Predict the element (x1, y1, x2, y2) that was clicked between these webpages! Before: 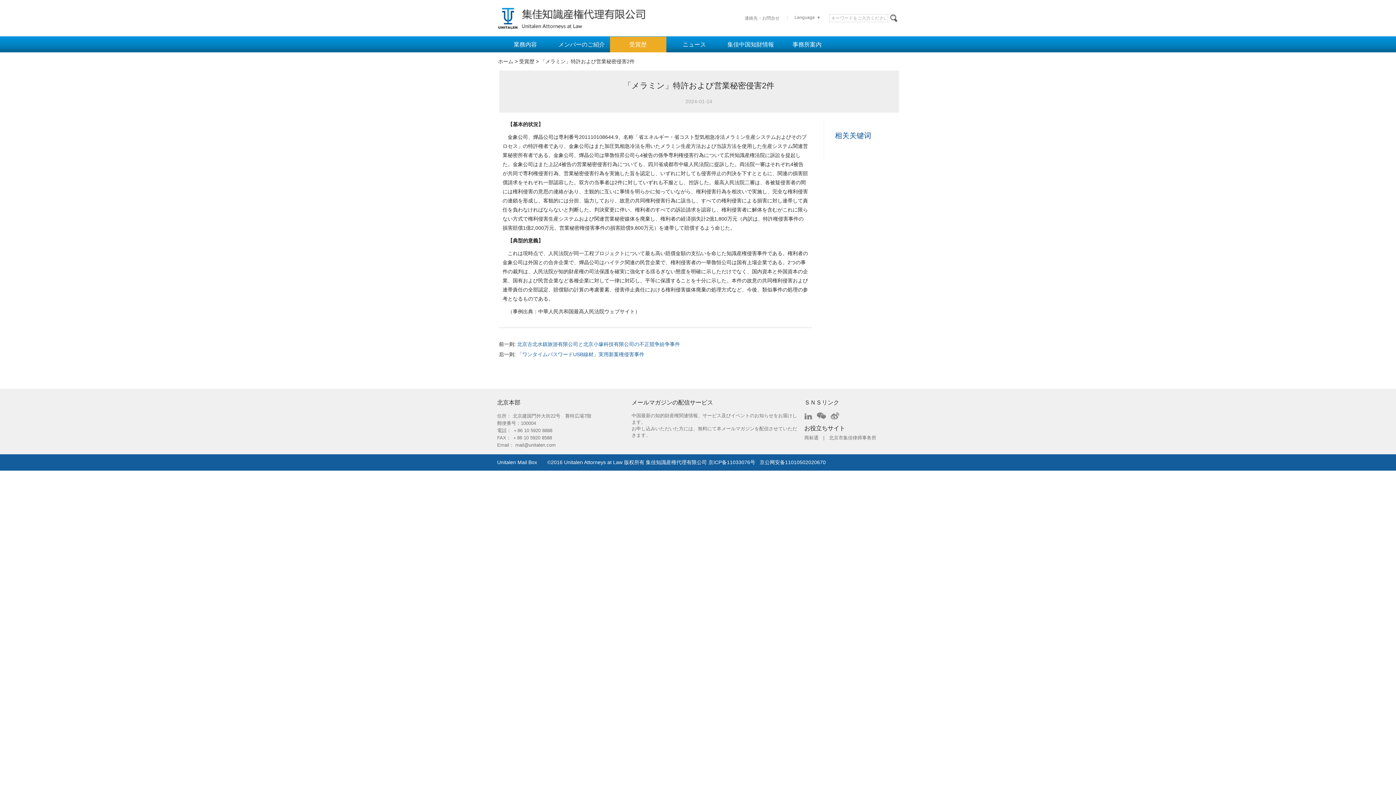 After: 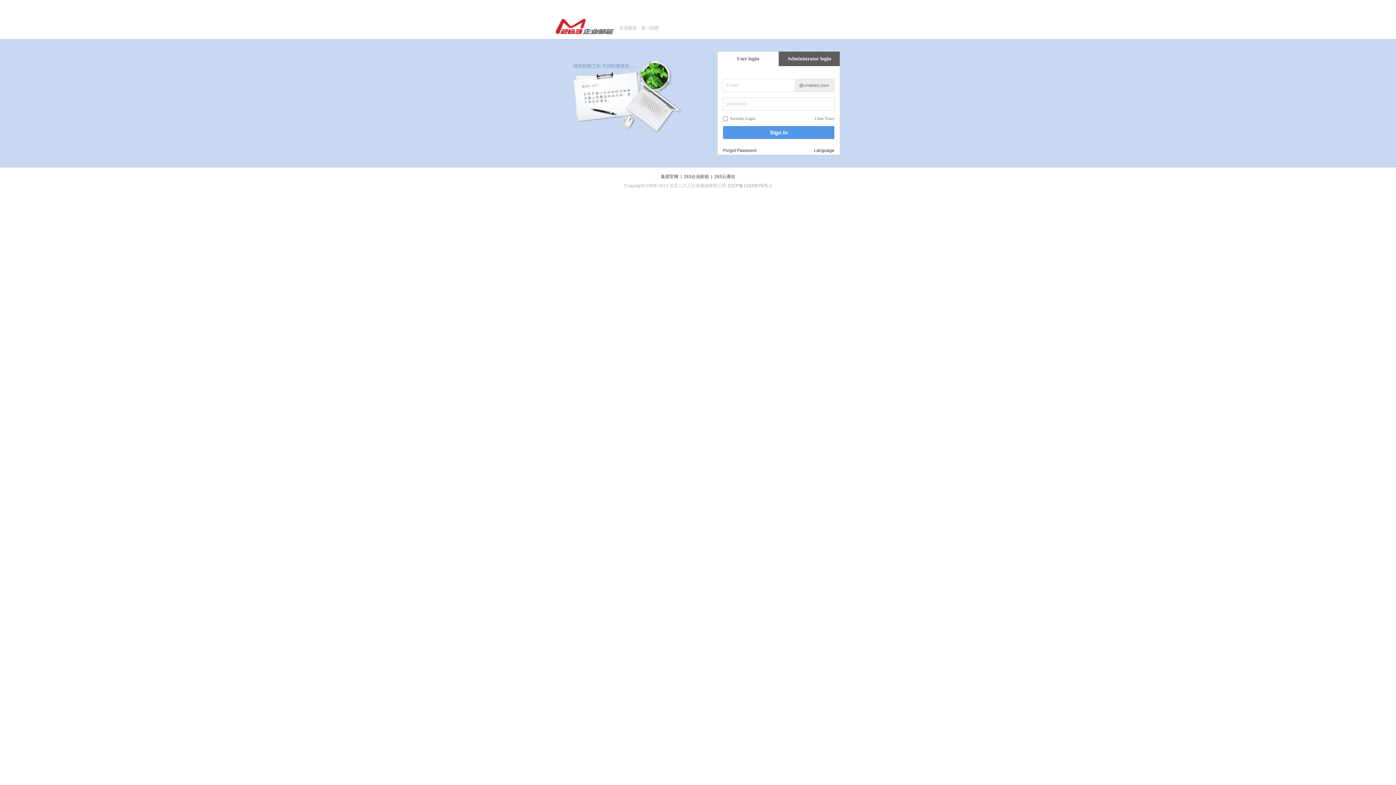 Action: label: Unitalen Mail Box bbox: (497, 459, 537, 465)